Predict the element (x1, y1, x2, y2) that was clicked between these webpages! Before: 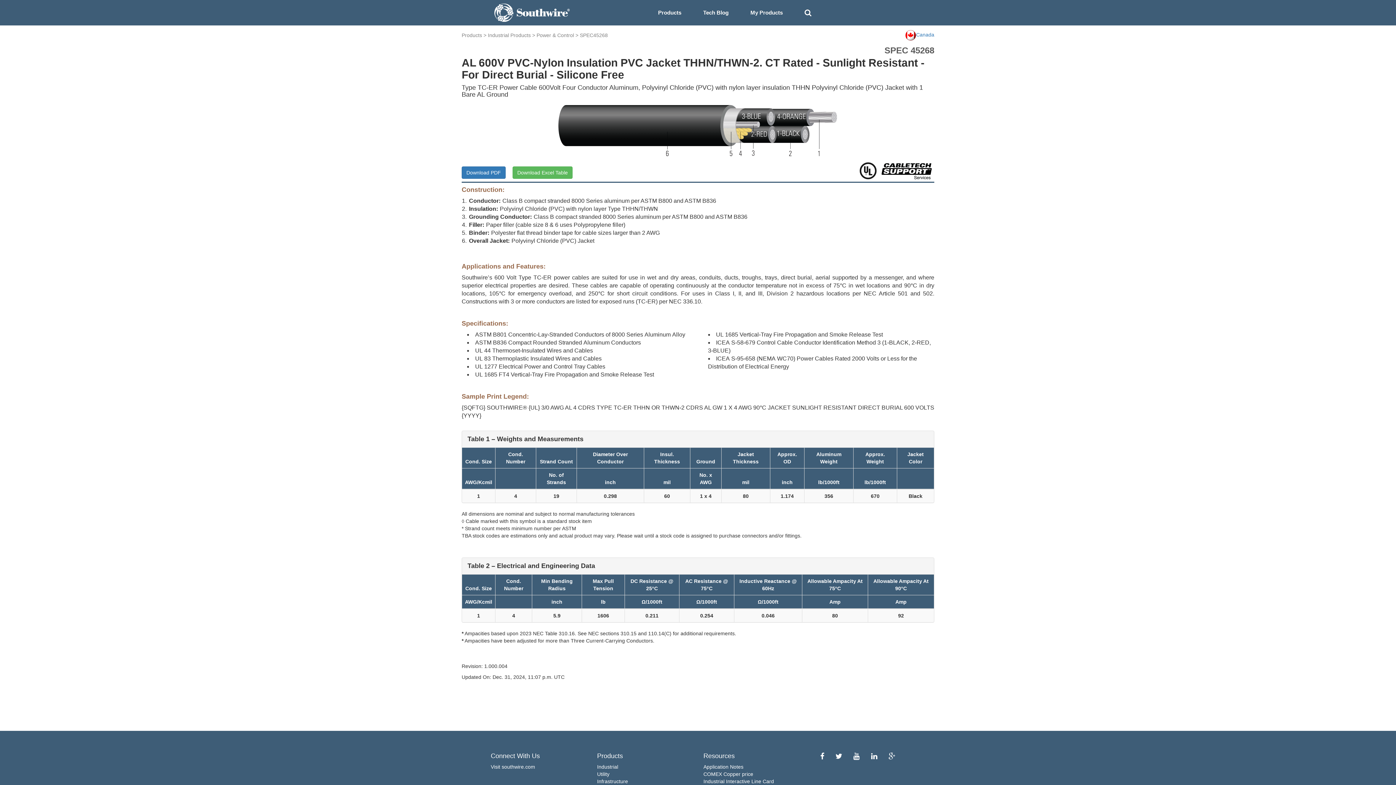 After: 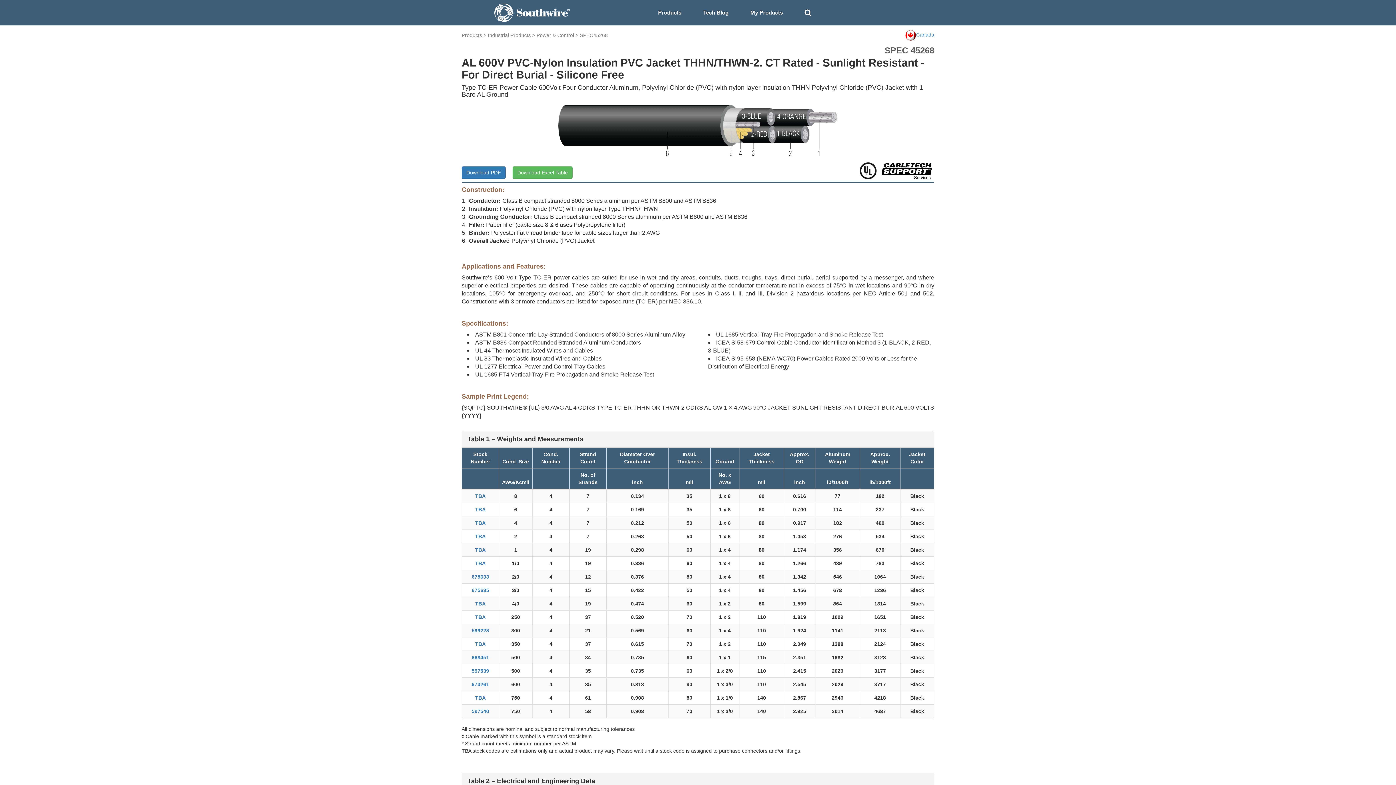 Action: label: SPEC45268 bbox: (580, 32, 608, 38)